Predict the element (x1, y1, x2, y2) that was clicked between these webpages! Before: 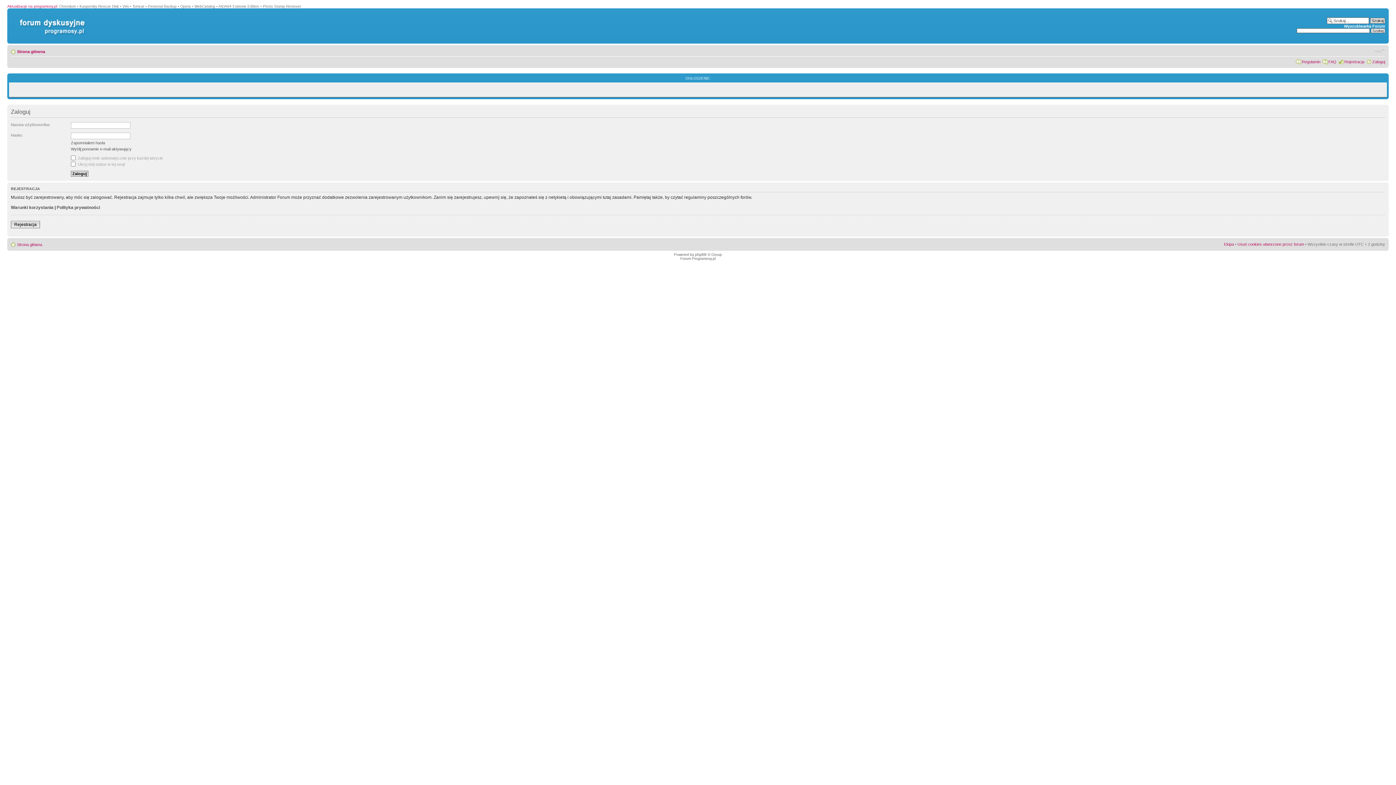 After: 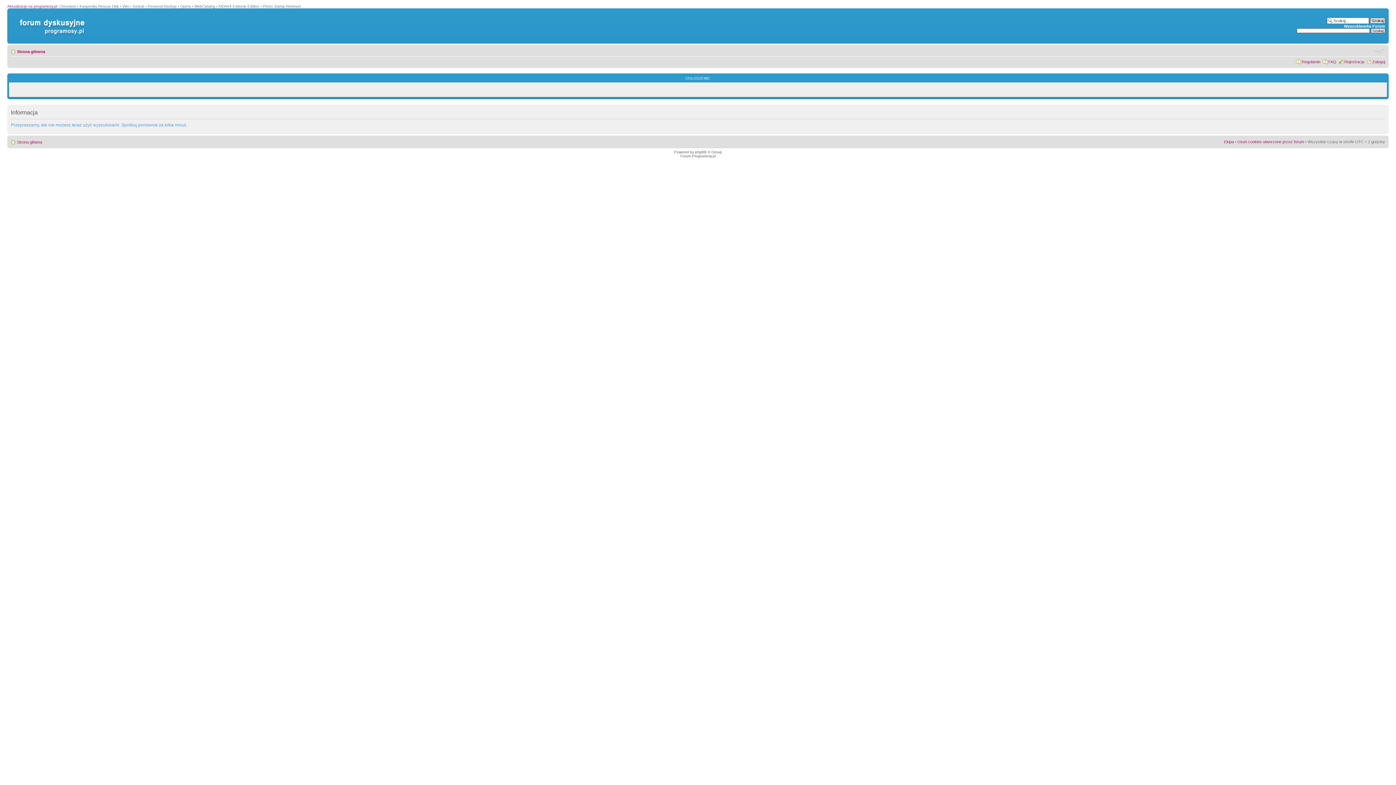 Action: label: Wyszukiwarka Forum bbox: (1344, 24, 1385, 28)